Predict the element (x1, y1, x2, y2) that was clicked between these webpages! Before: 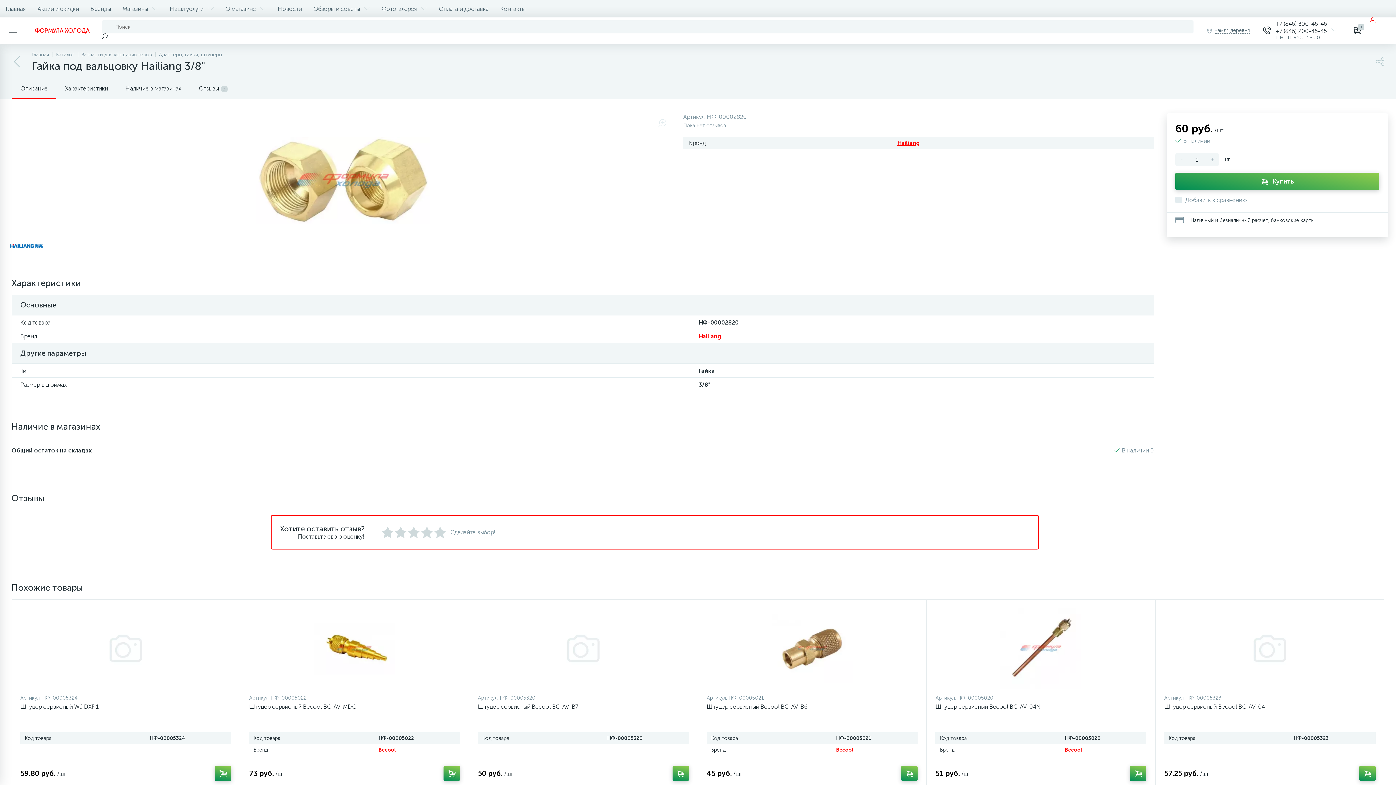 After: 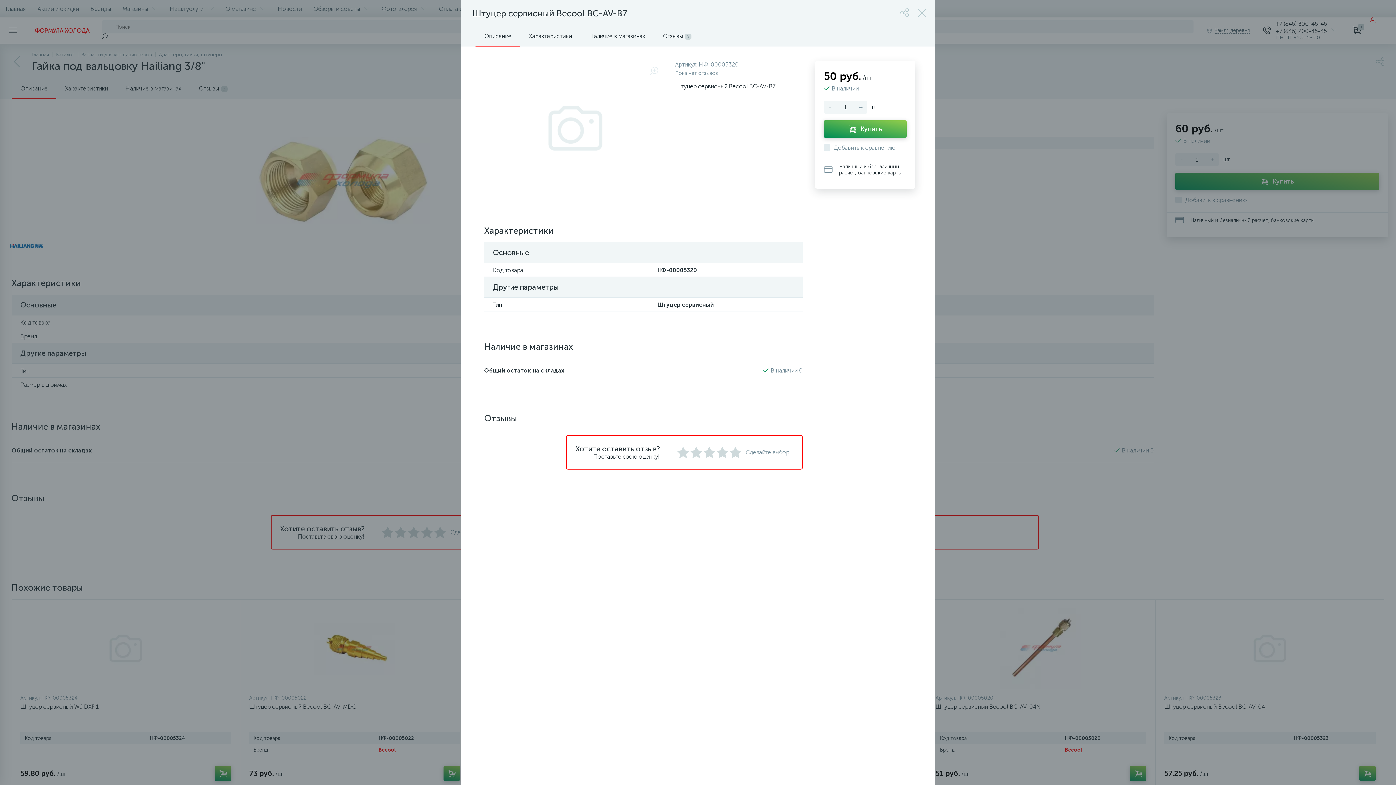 Action: label: Штуцер сервисный Becool BC-AV-B7 bbox: (478, 703, 689, 710)